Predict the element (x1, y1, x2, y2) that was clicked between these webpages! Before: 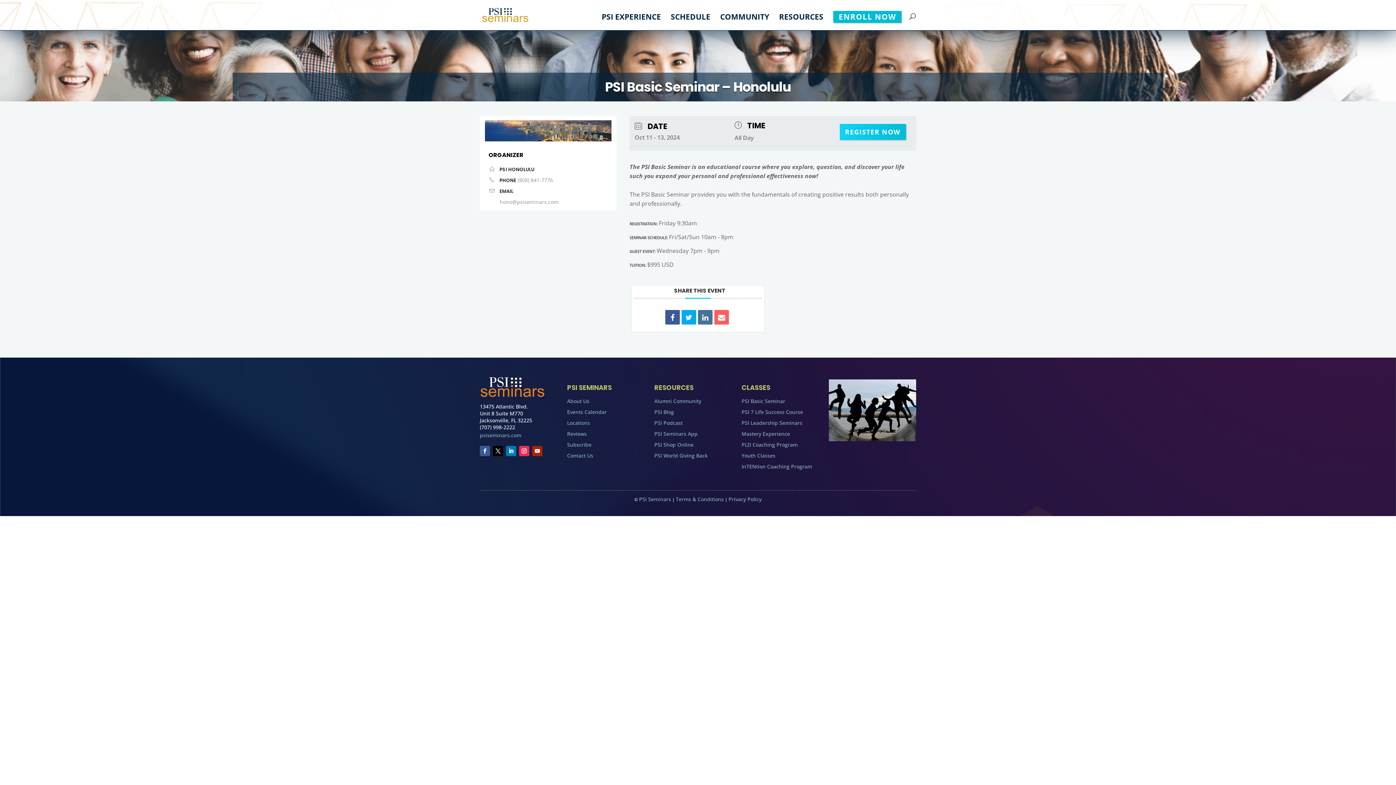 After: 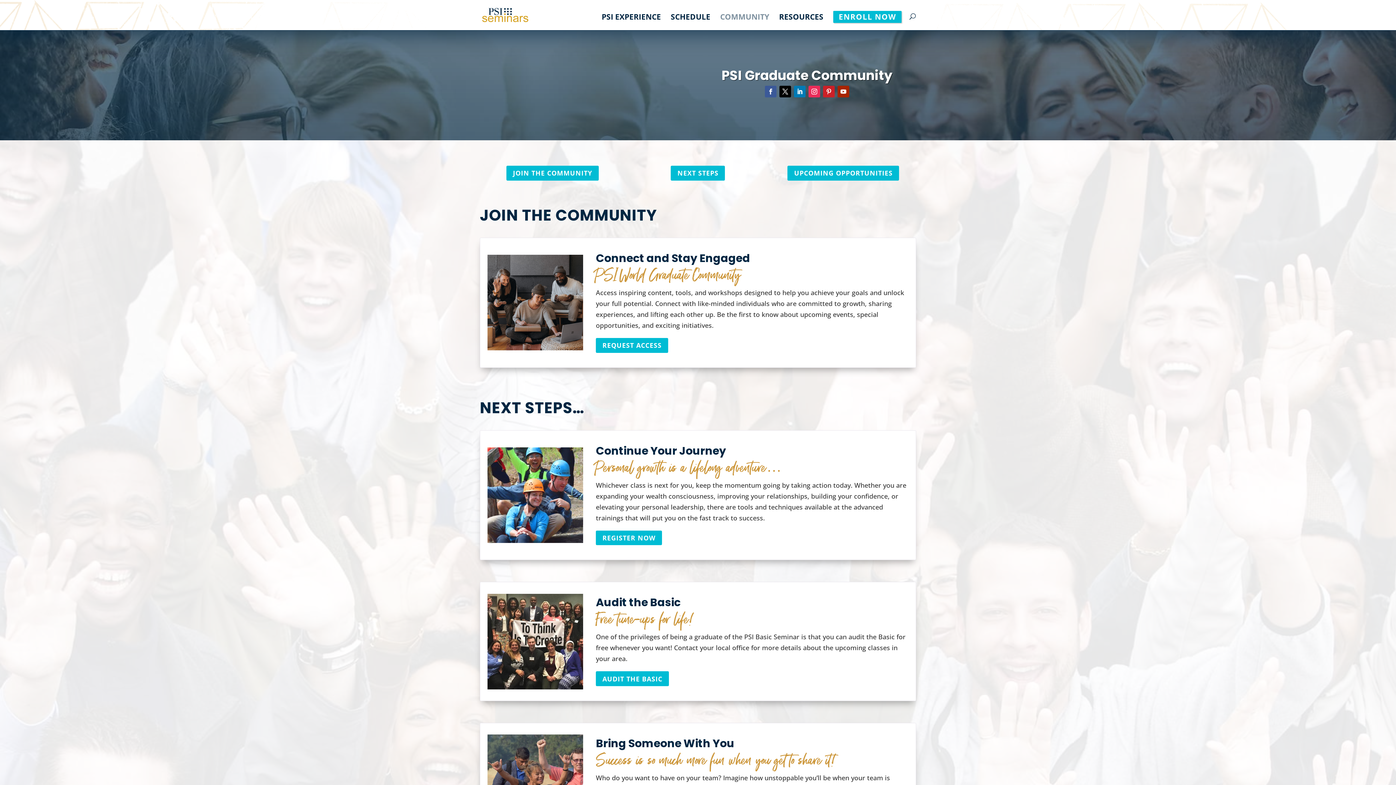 Action: label: Alumni Community bbox: (654, 397, 701, 404)